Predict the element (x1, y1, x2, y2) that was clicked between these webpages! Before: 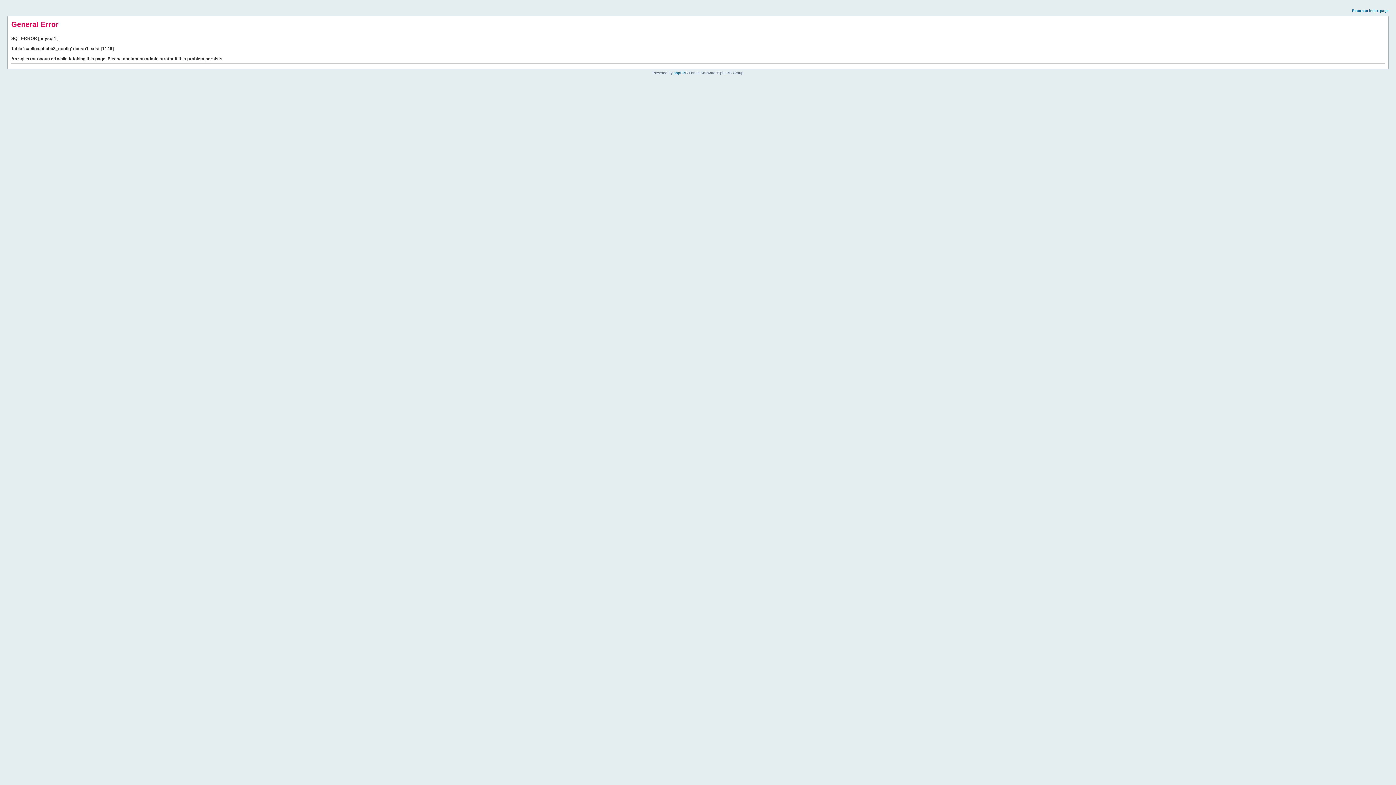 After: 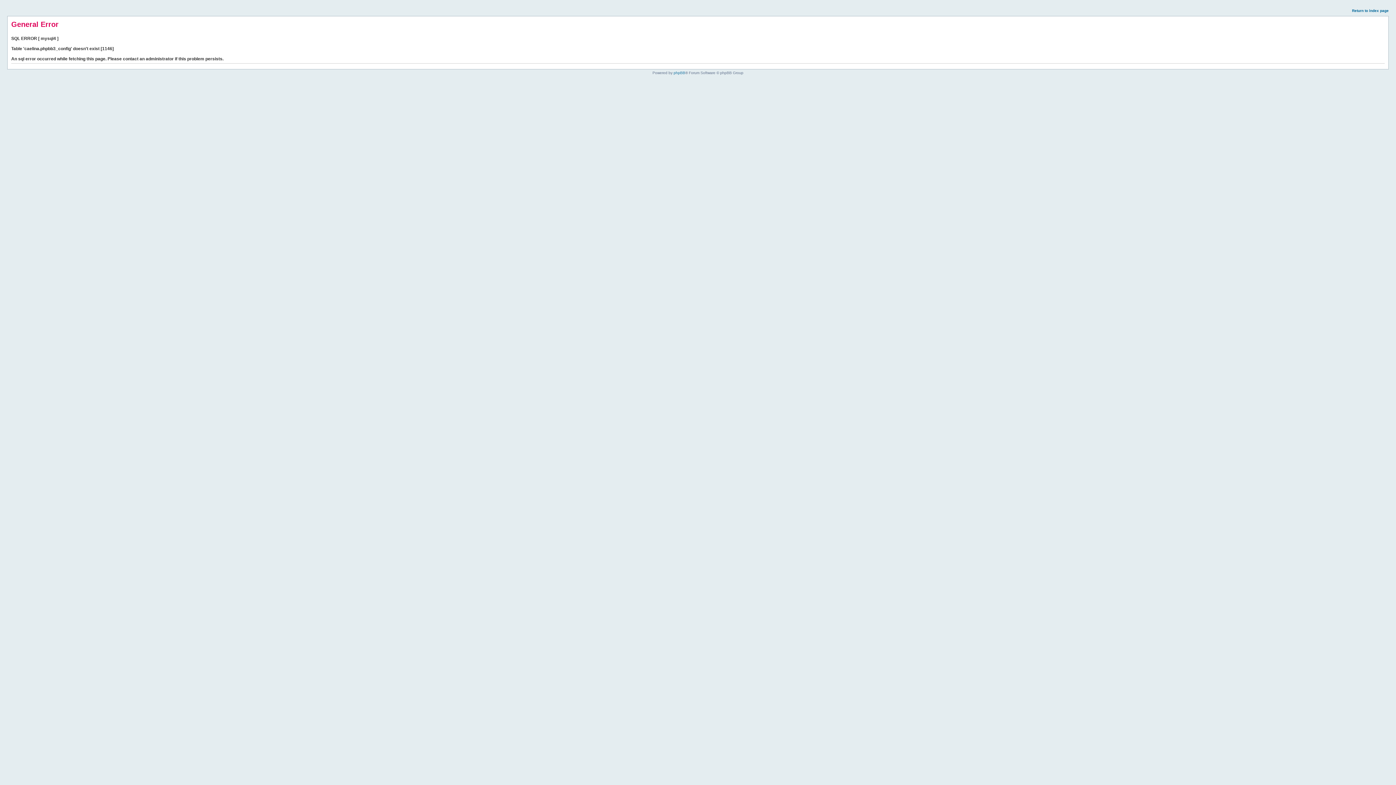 Action: bbox: (1352, 8, 1389, 12) label: Return to index page